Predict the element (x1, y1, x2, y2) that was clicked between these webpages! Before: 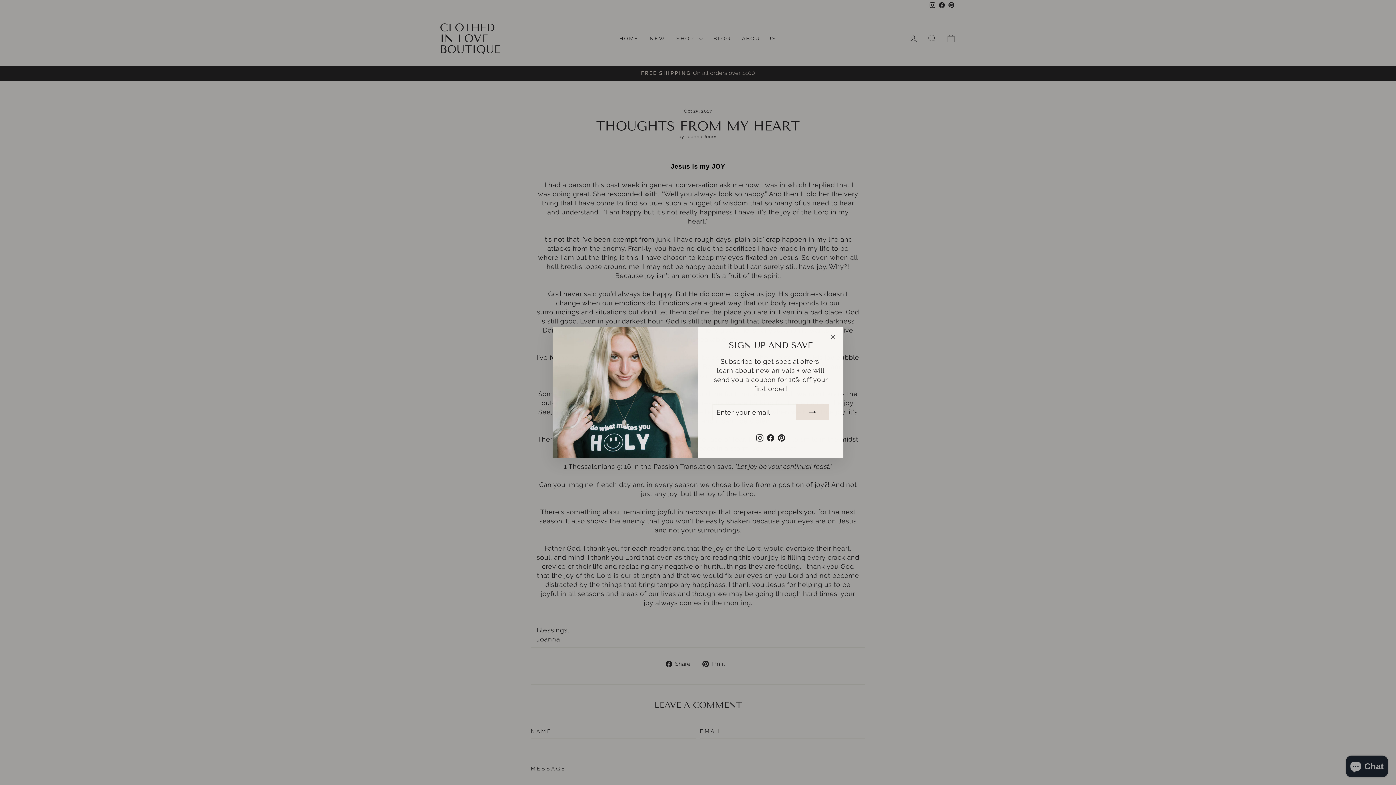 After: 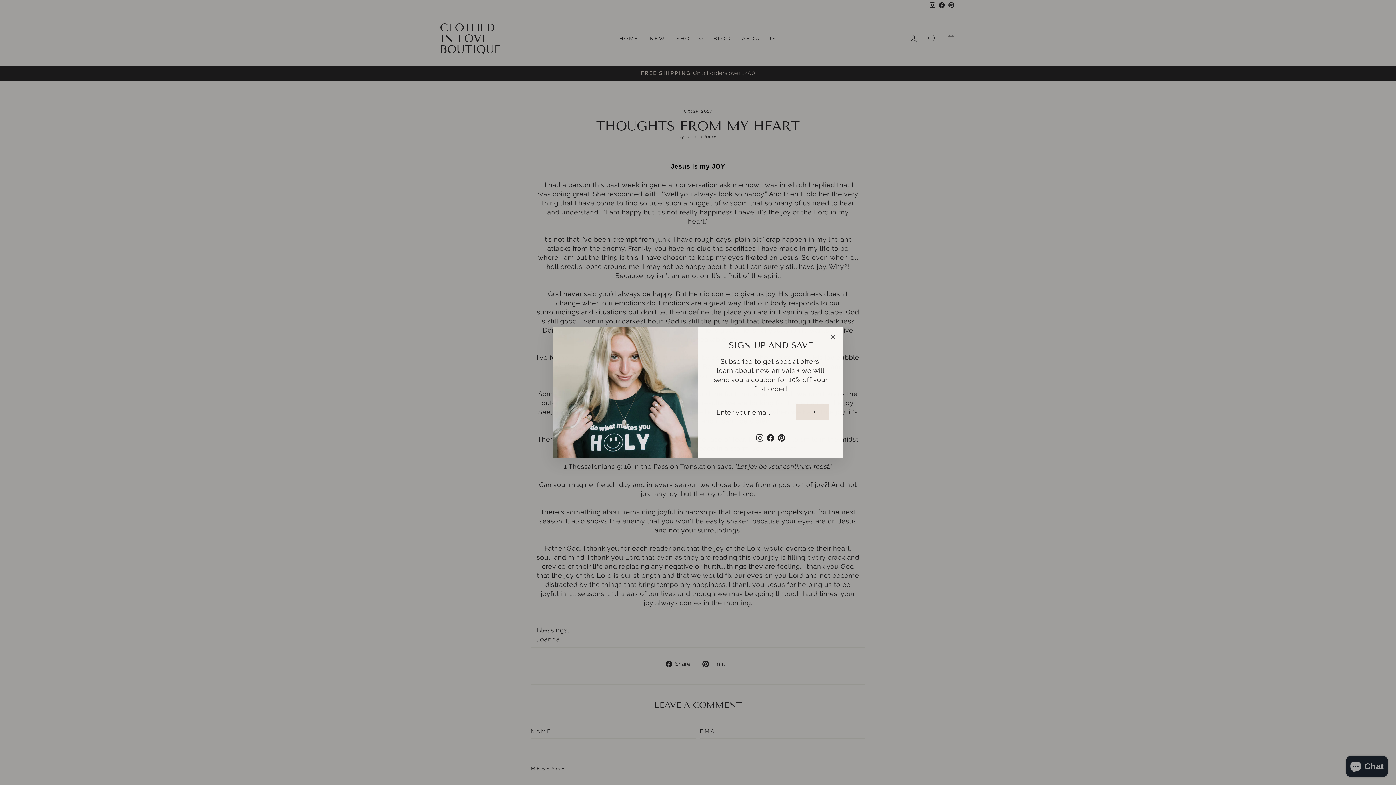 Action: bbox: (776, 431, 787, 444) label: Pinterest